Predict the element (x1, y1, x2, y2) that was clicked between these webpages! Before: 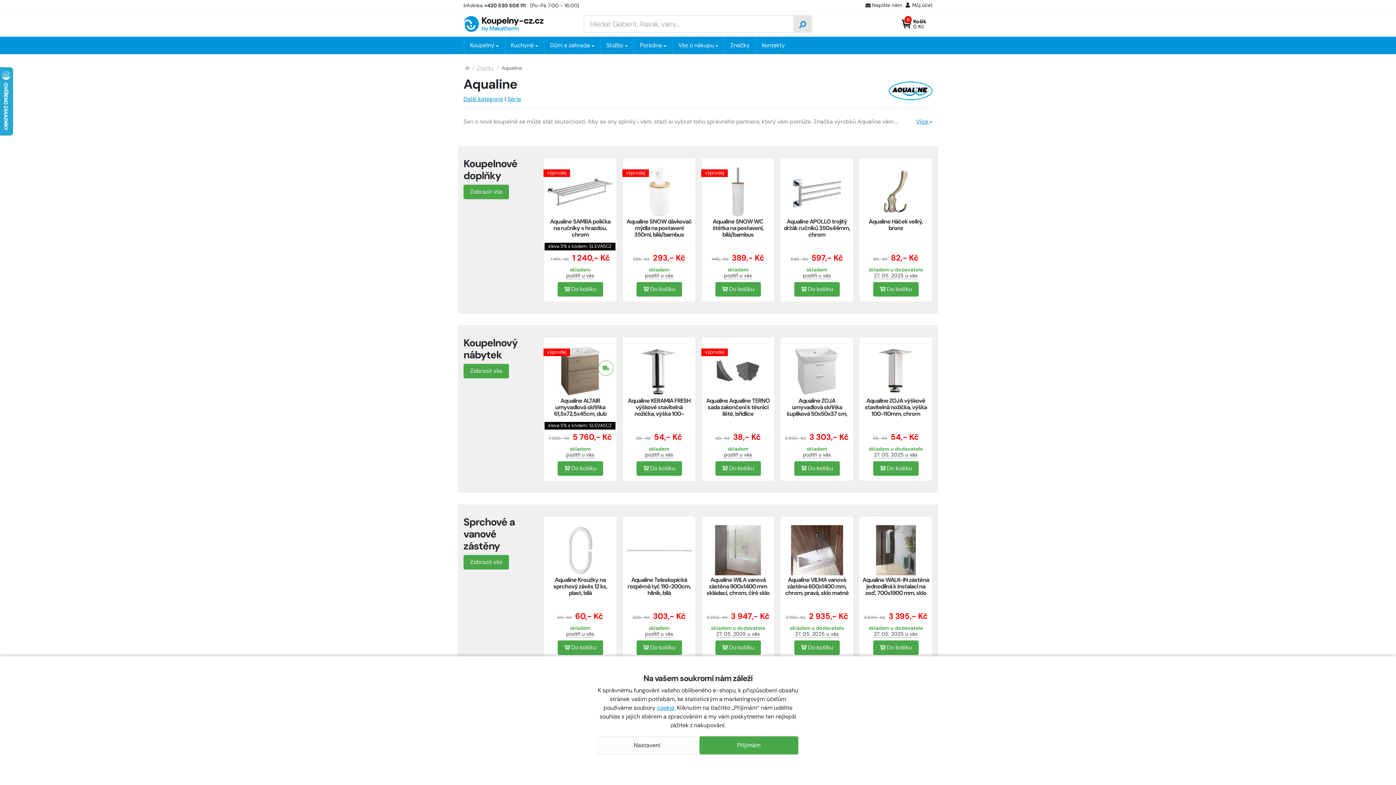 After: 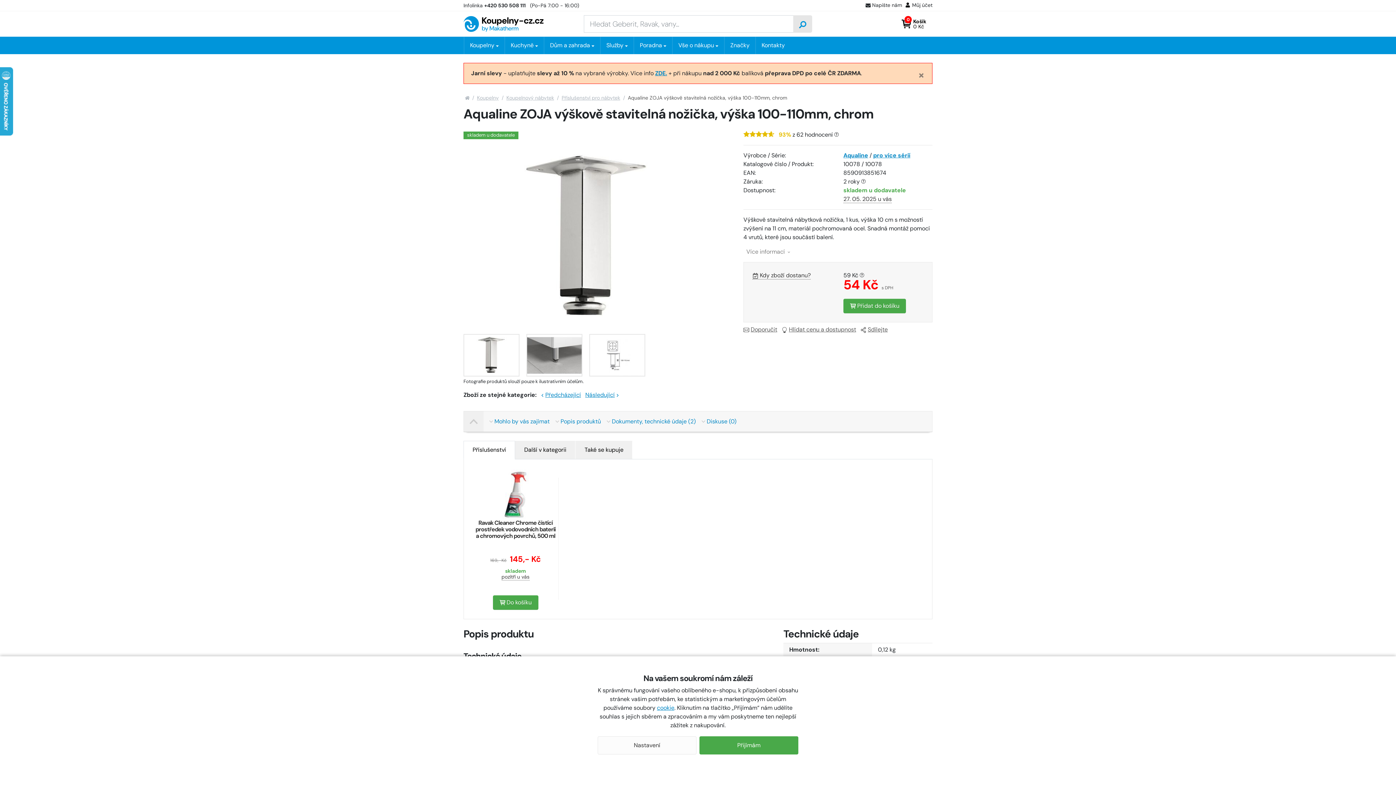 Action: label: Aqualine ZOJA výškově stavitelná nožička, výška 100-110mm, chrom bbox: (864, 397, 927, 417)